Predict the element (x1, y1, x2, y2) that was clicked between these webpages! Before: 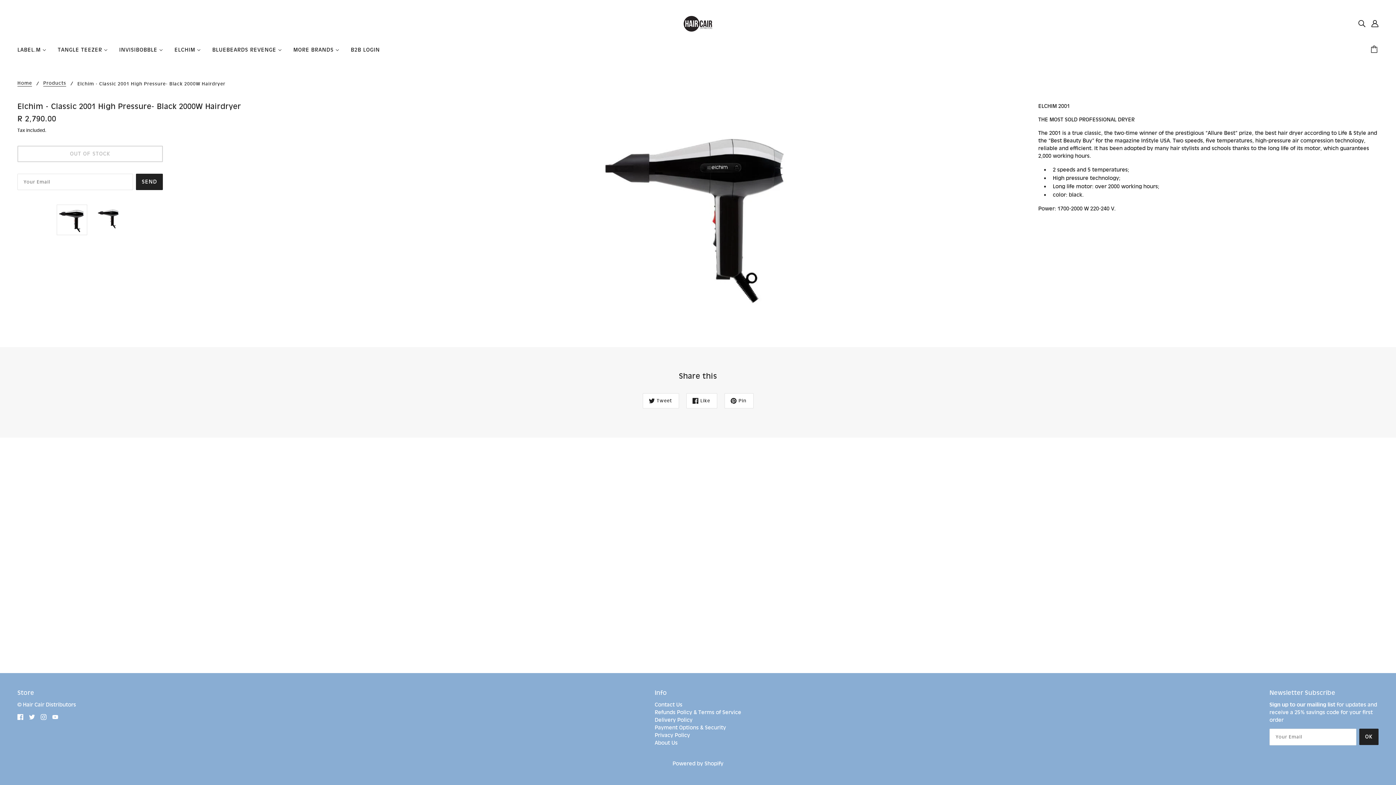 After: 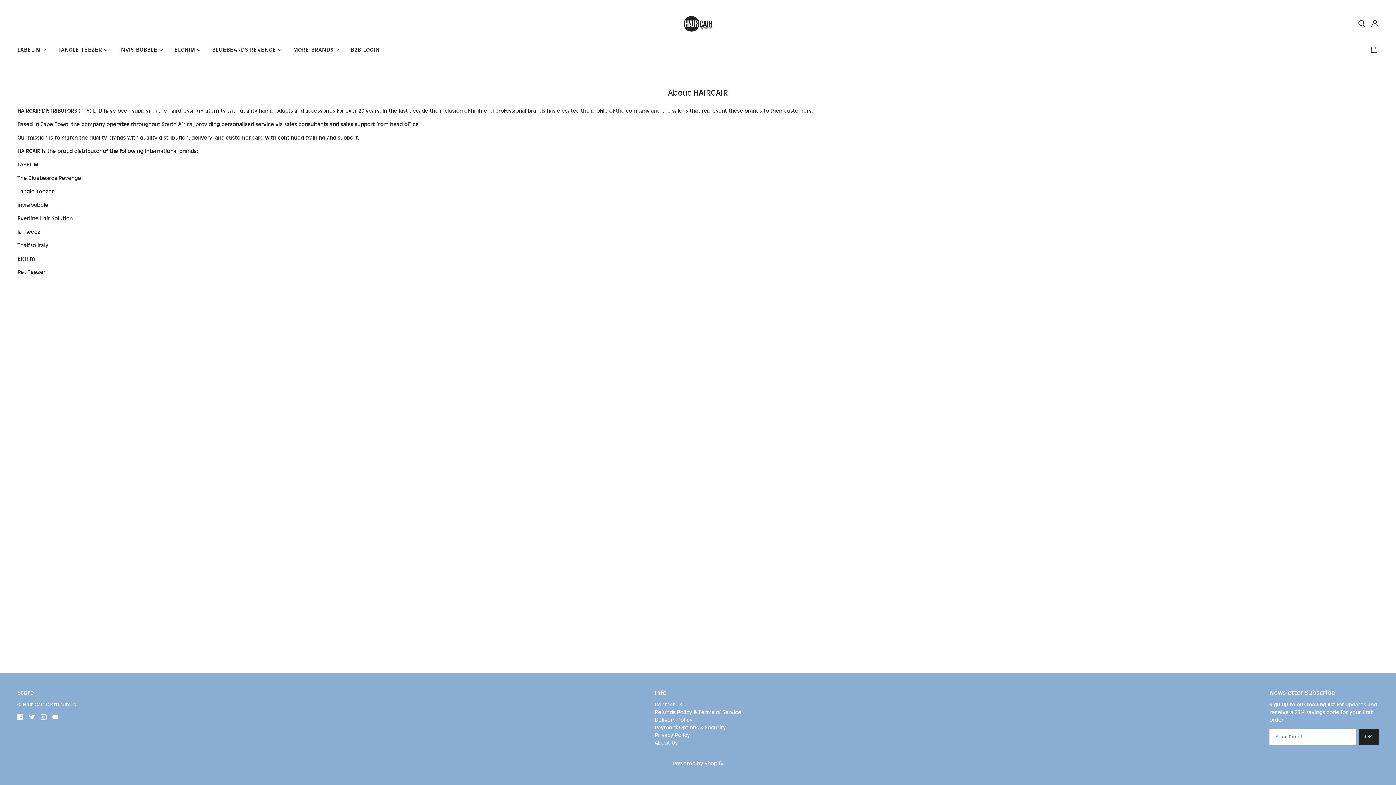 Action: bbox: (654, 740, 677, 746) label: About Us